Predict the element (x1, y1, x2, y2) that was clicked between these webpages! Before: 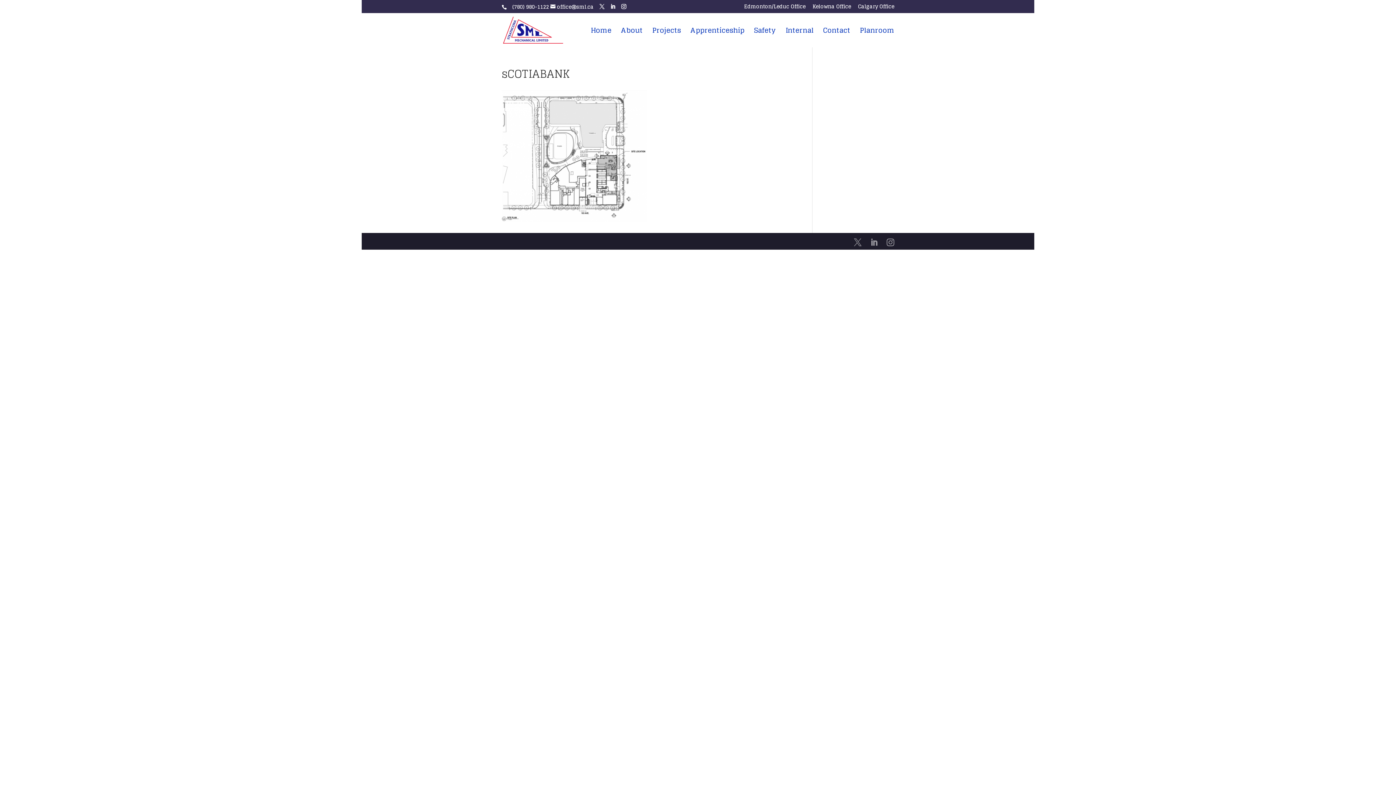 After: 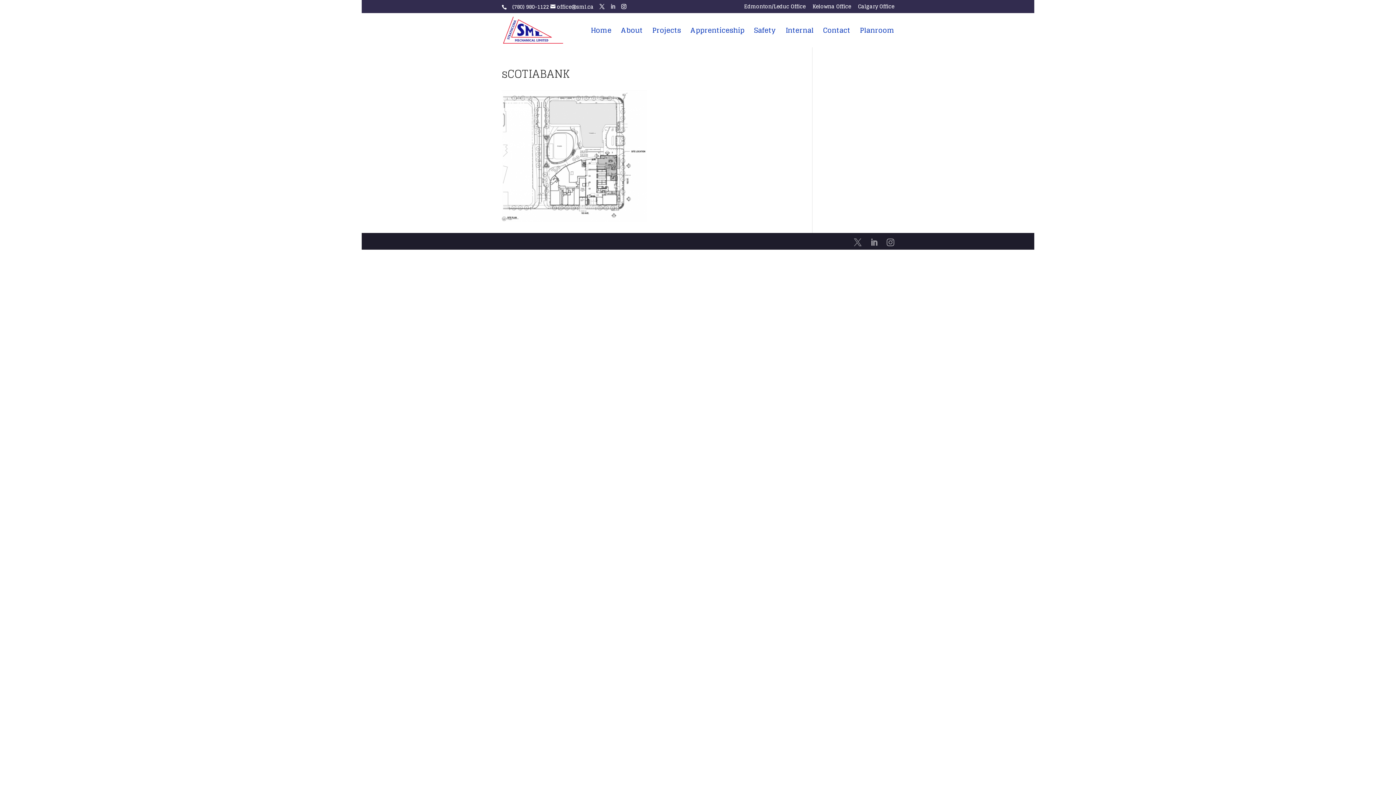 Action: bbox: (610, 3, 615, 9)